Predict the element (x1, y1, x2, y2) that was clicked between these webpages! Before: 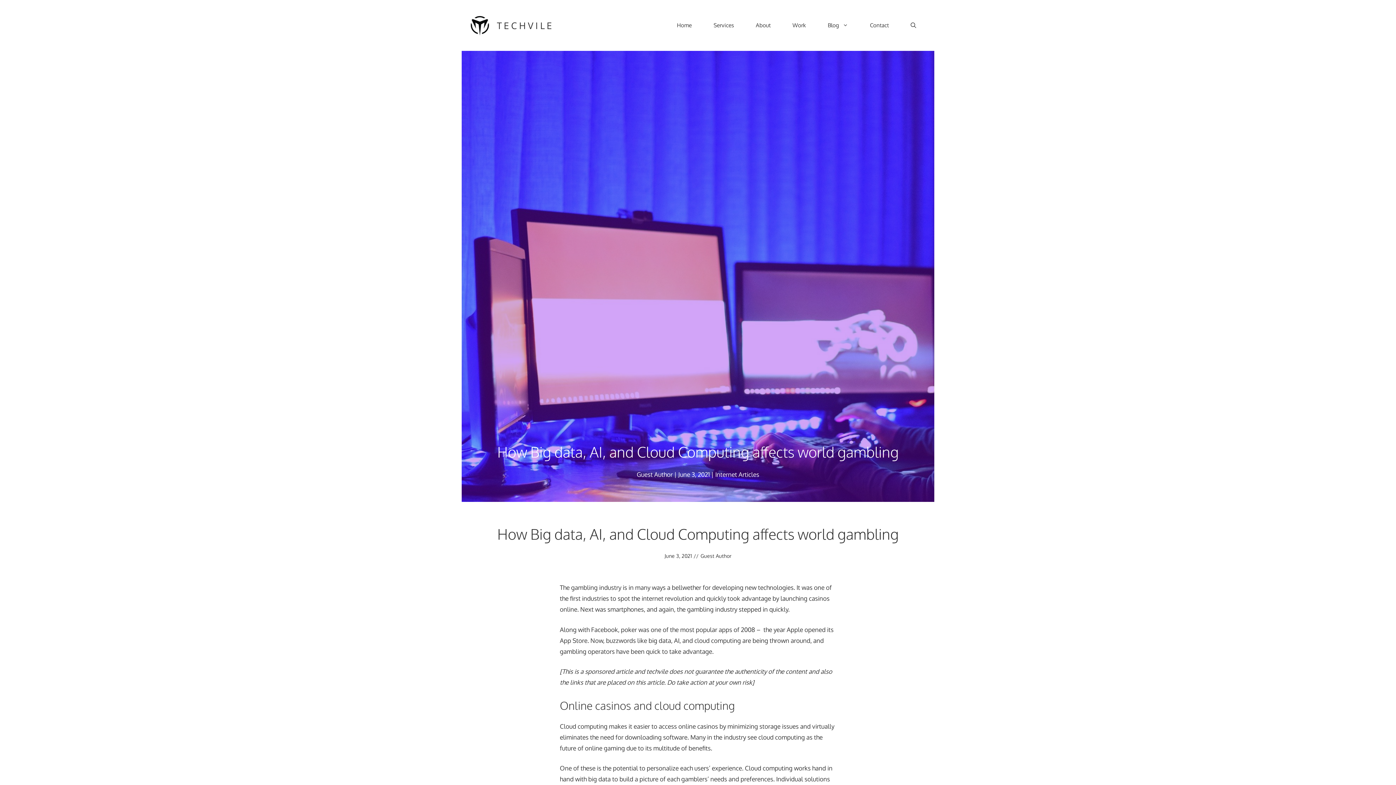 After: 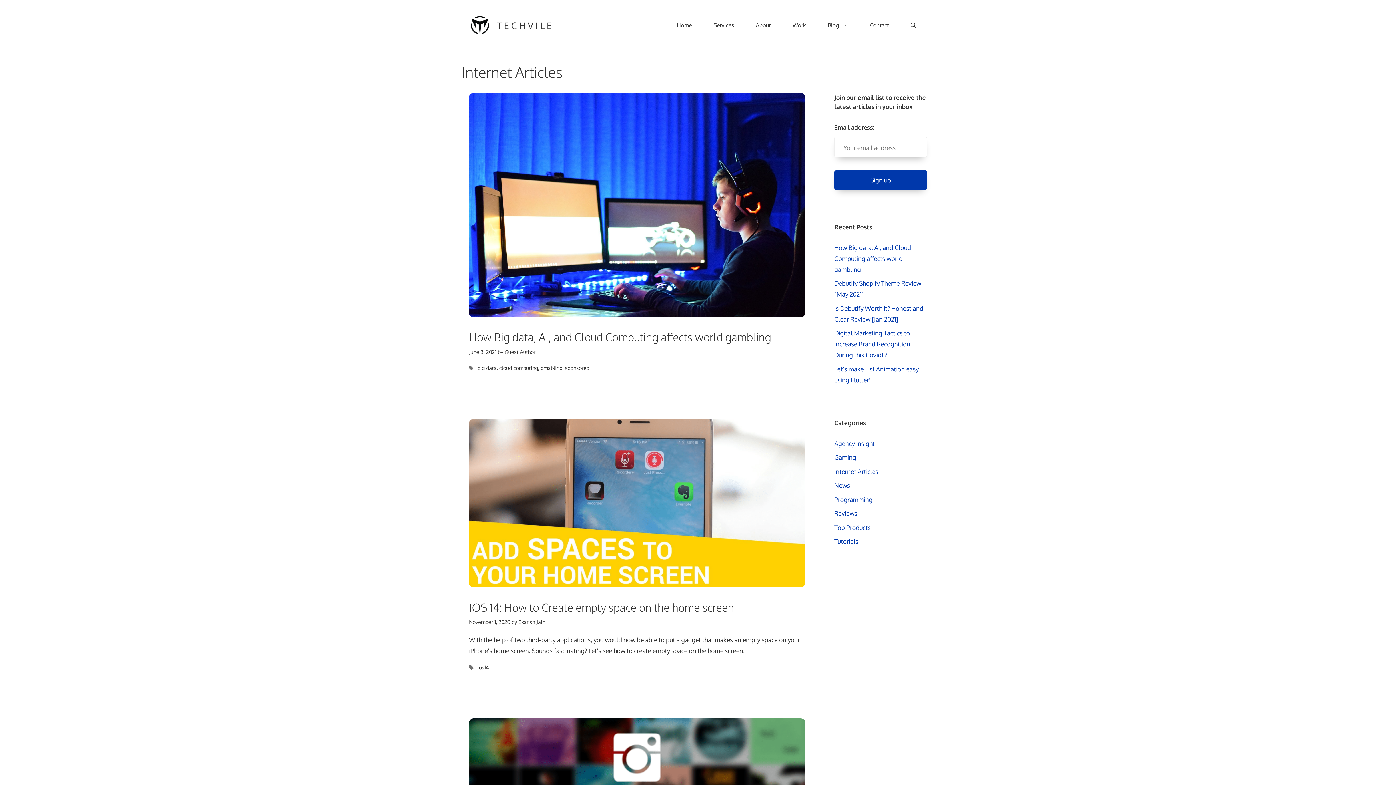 Action: label: Internet Articles bbox: (715, 470, 759, 478)